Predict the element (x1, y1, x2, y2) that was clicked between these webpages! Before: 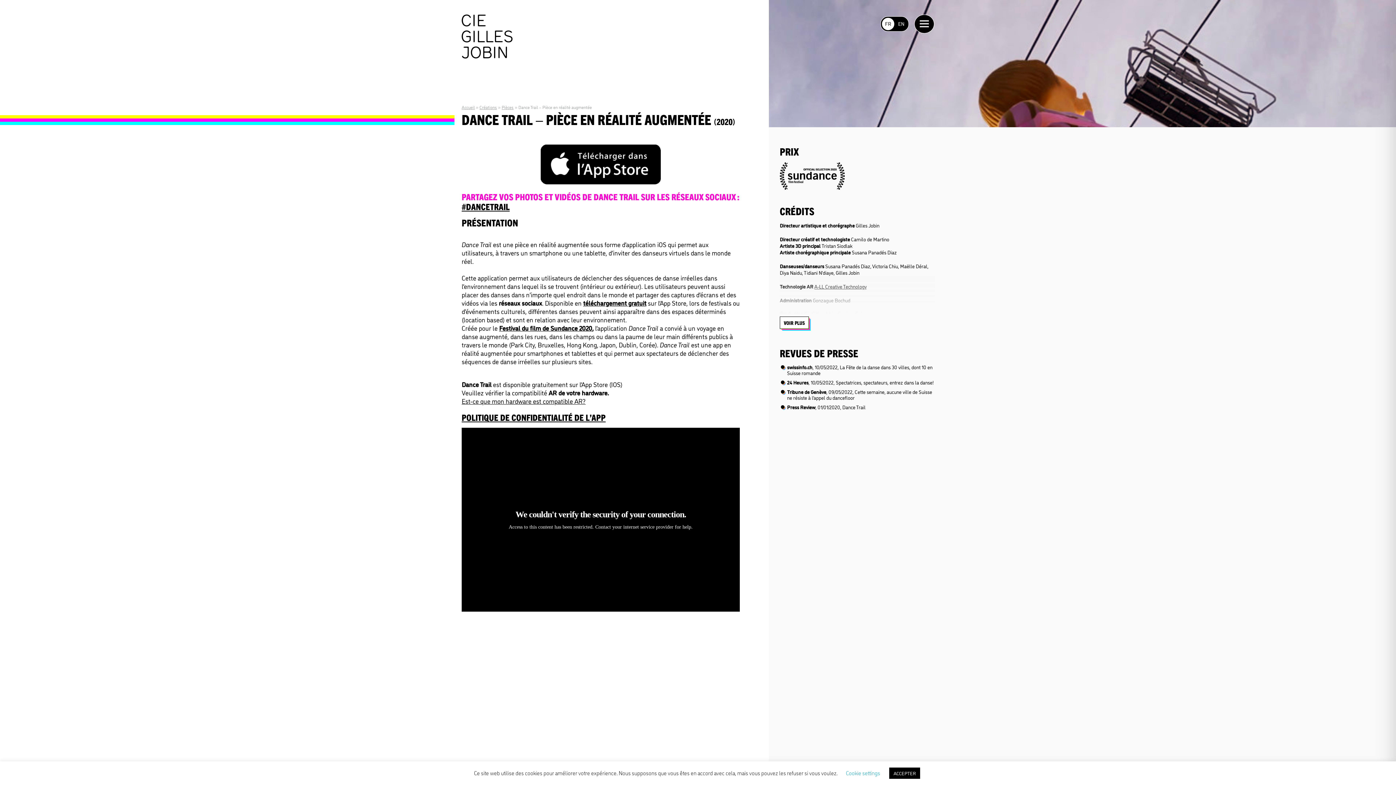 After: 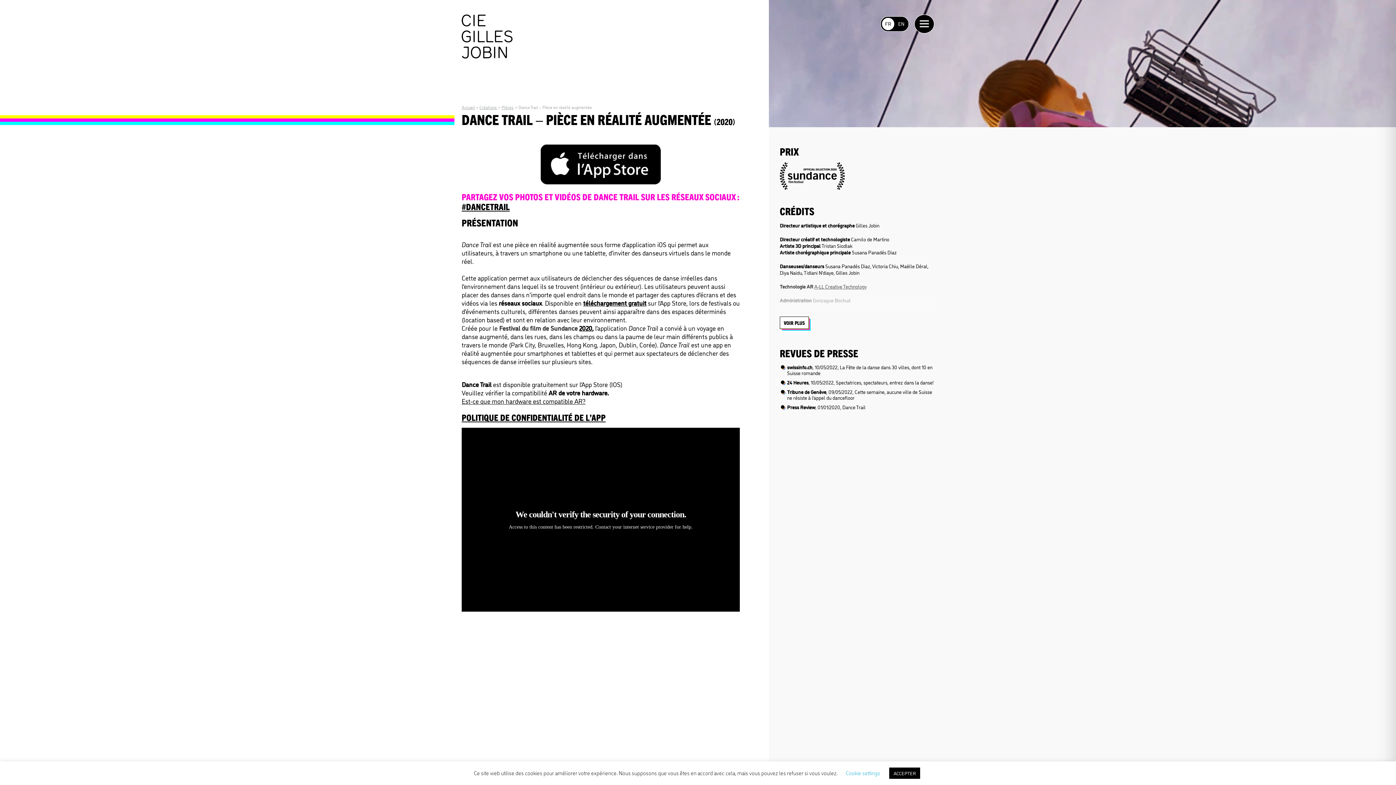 Action: bbox: (499, 323, 579, 332) label: Festival du film de Sundance 